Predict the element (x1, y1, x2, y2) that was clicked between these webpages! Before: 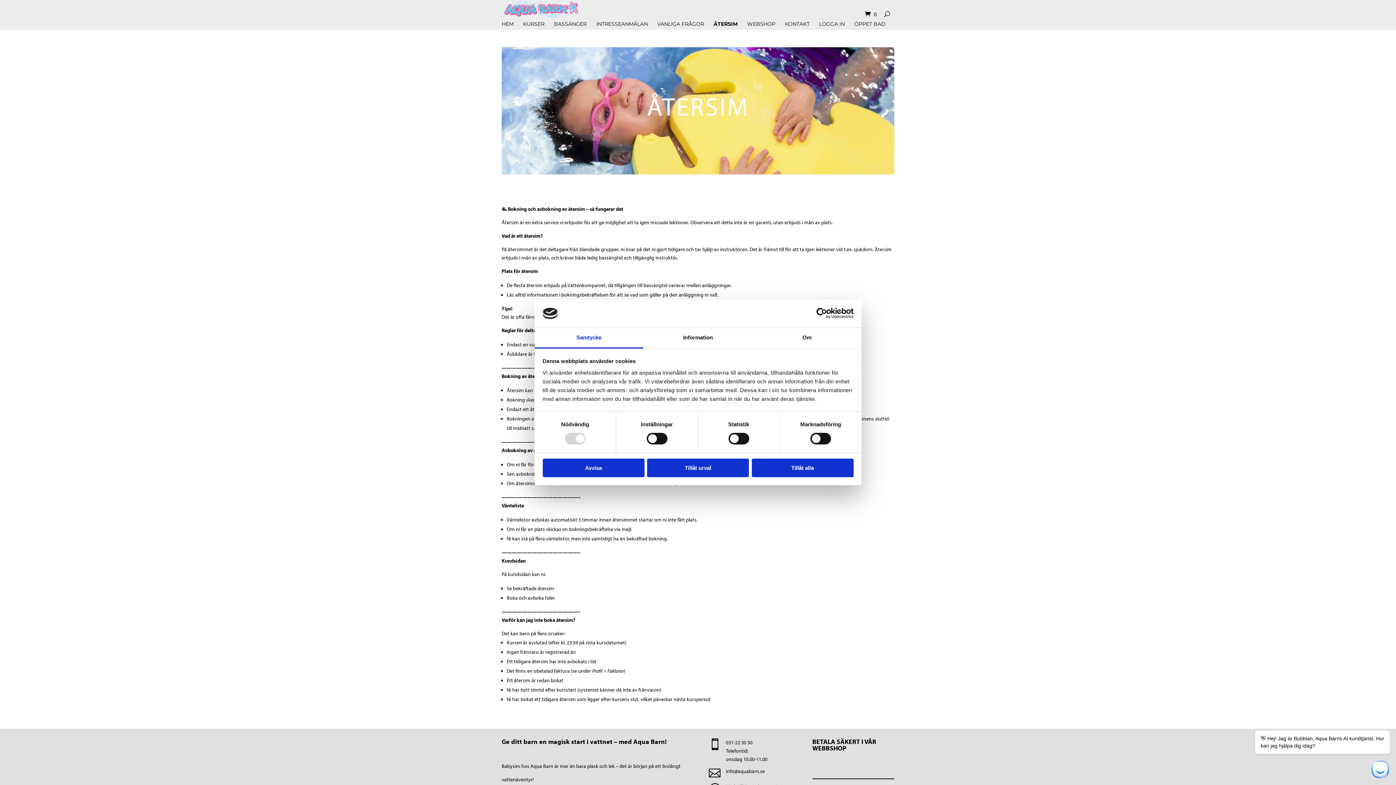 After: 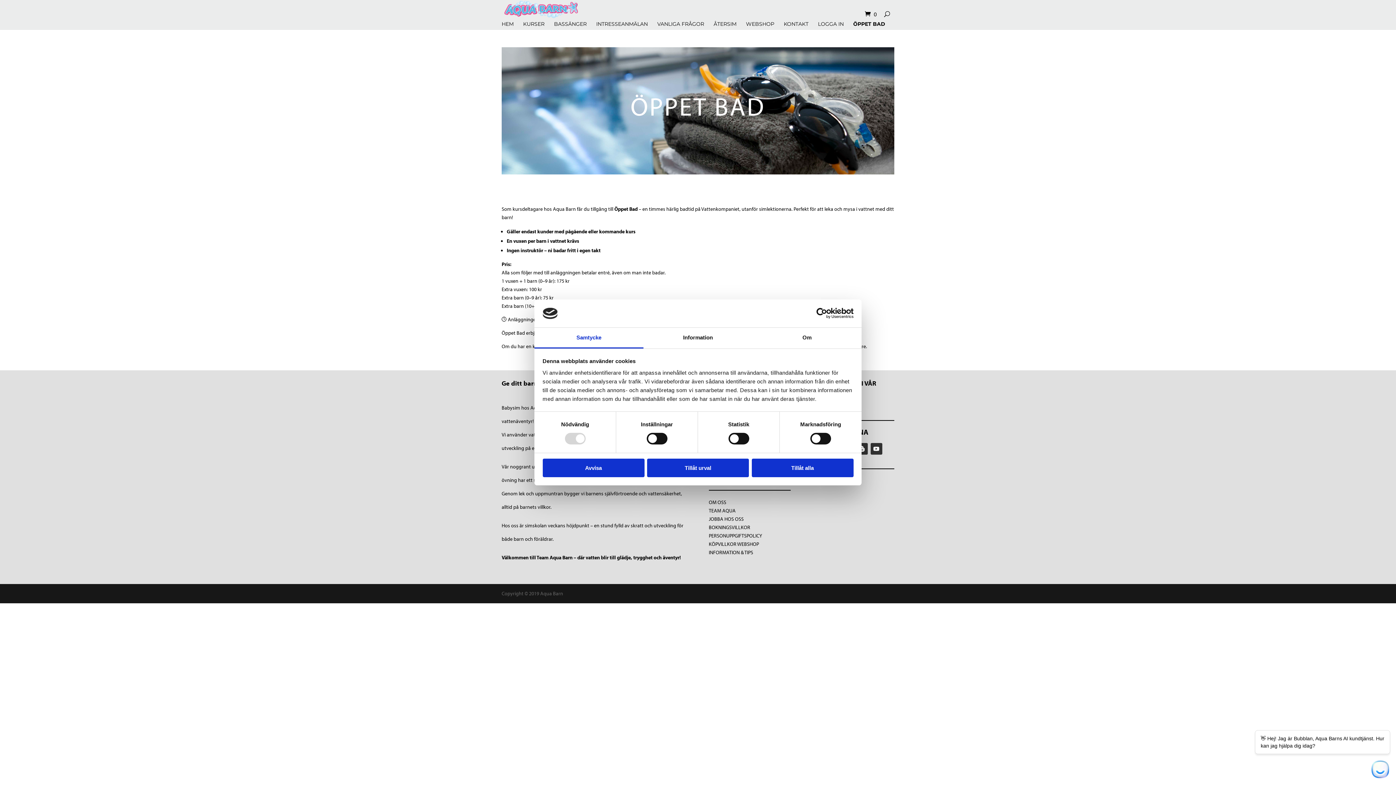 Action: label: ÖPPET BAD bbox: (854, 21, 885, 30)